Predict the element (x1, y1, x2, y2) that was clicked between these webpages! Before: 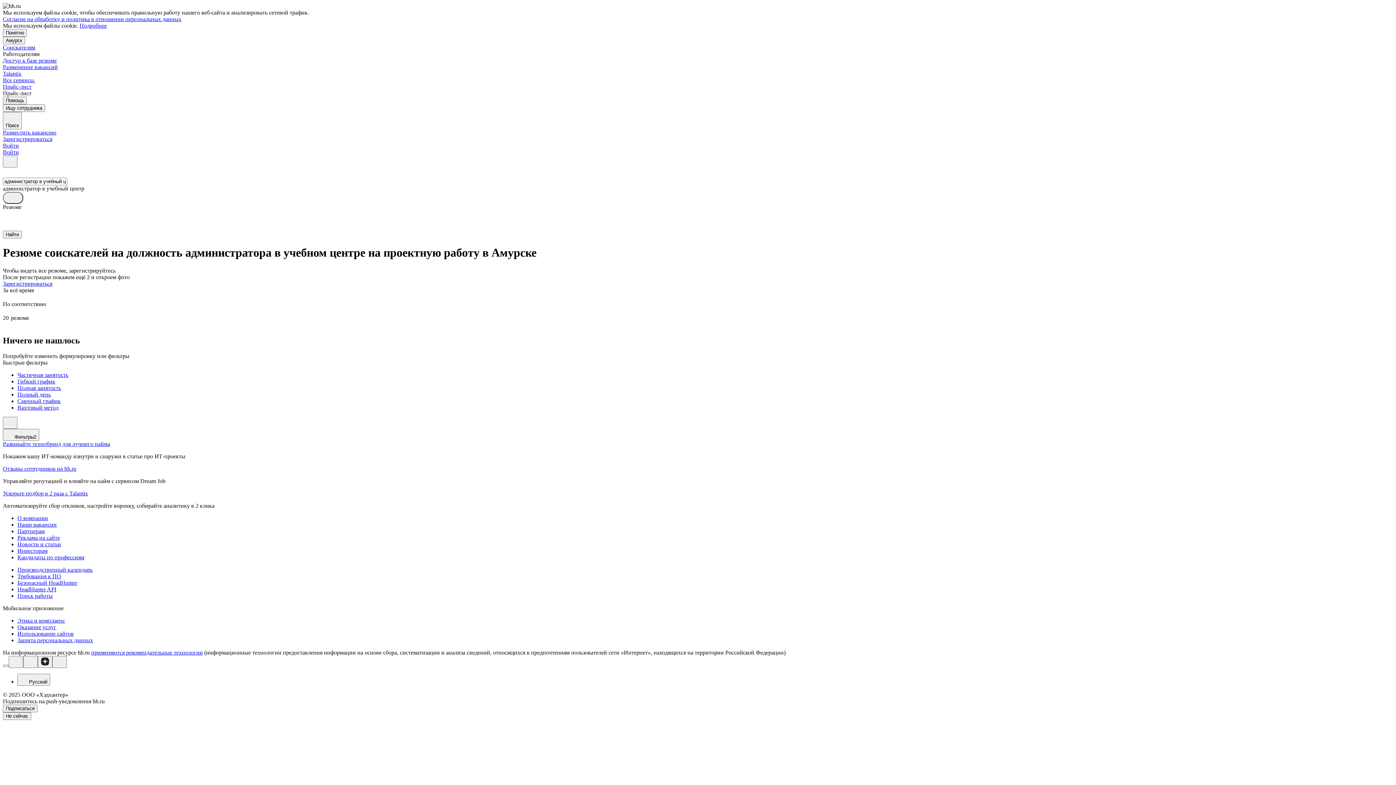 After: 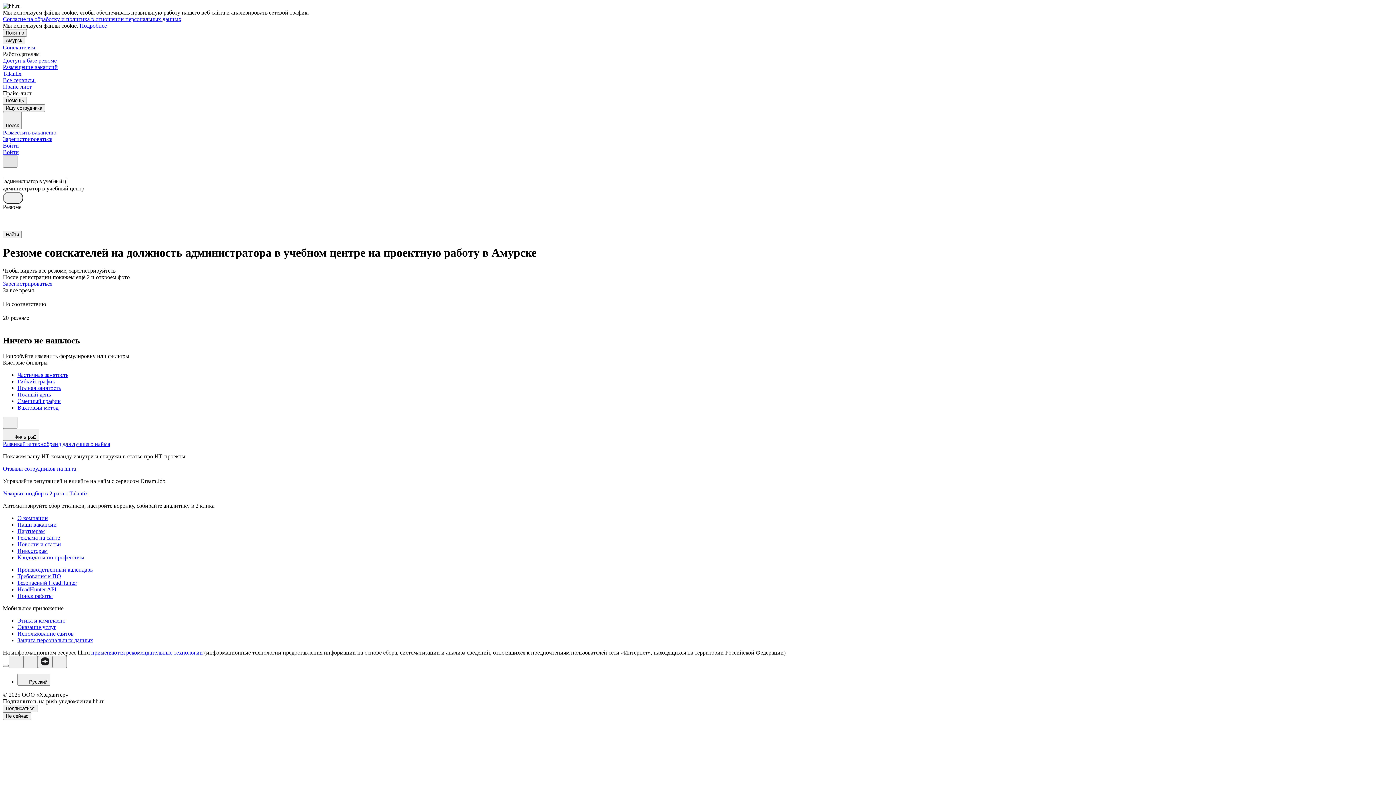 Action: bbox: (2, 155, 17, 167)